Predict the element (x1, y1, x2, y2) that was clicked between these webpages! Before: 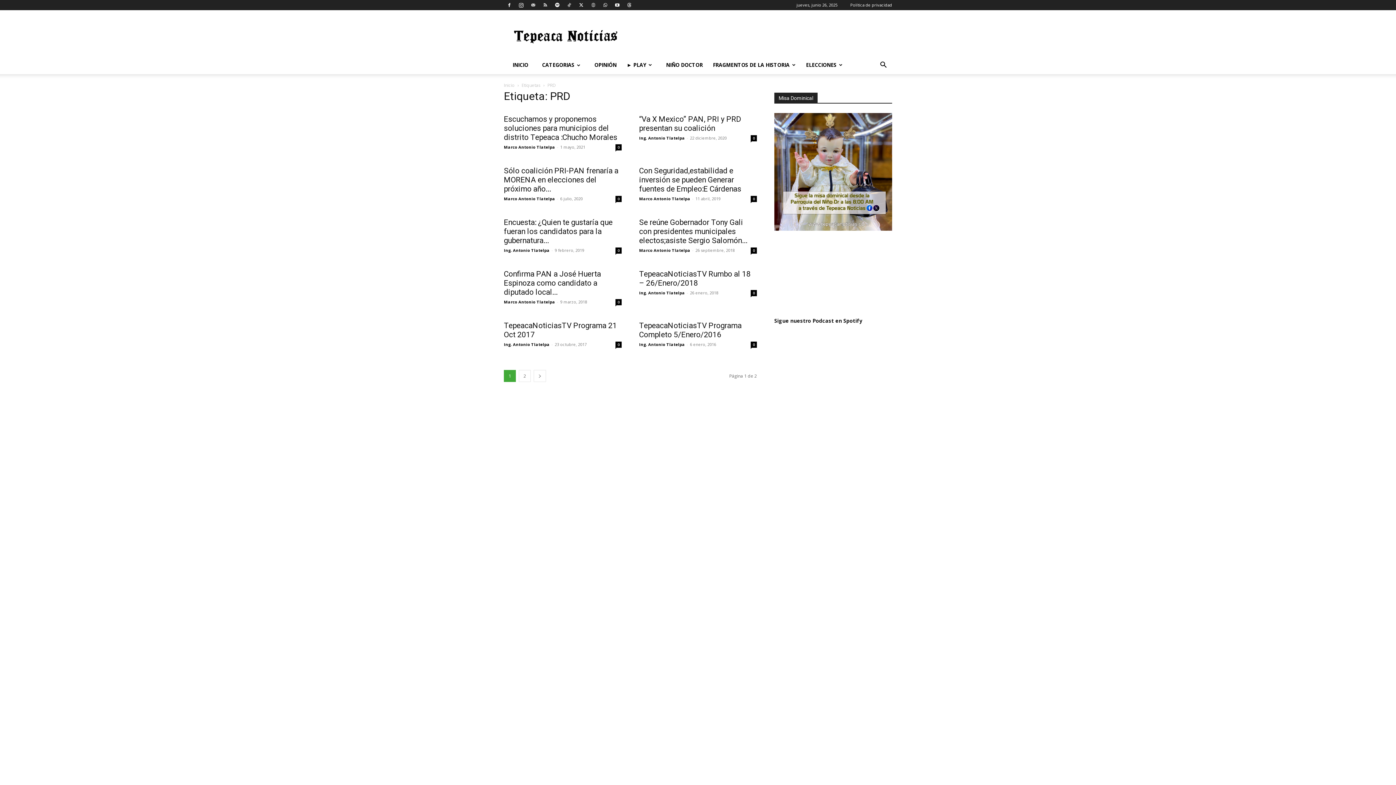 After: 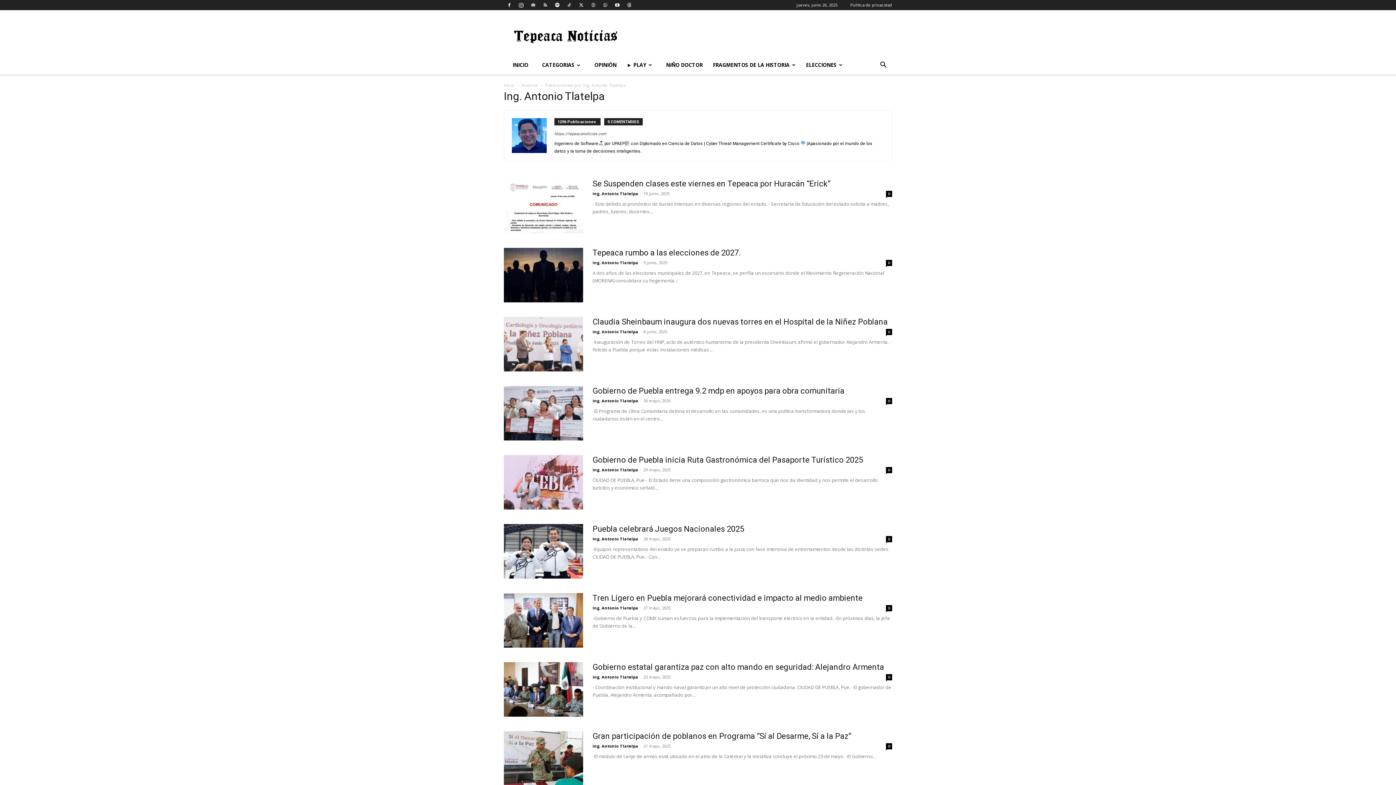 Action: bbox: (504, 305, 549, 311) label: Ing. Antonio Tlatelpa